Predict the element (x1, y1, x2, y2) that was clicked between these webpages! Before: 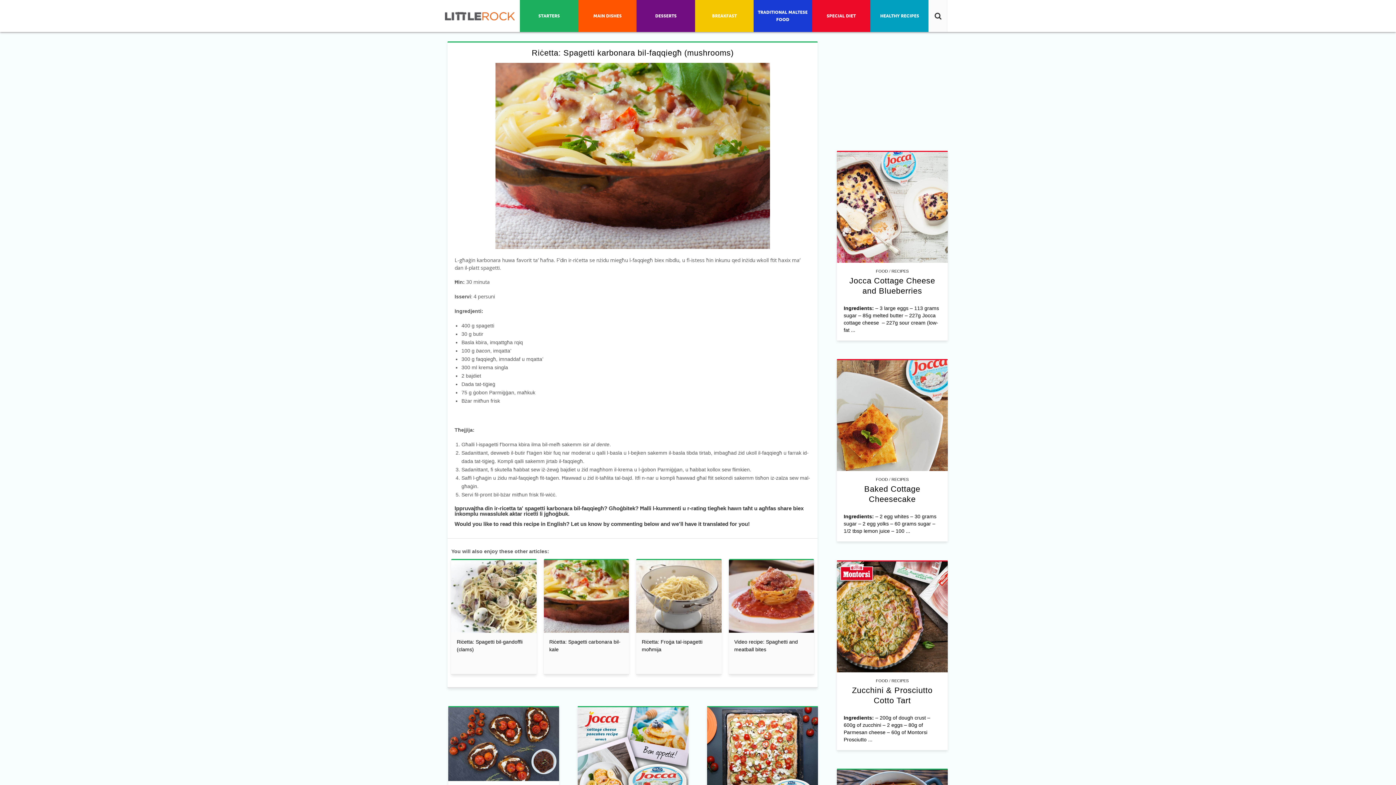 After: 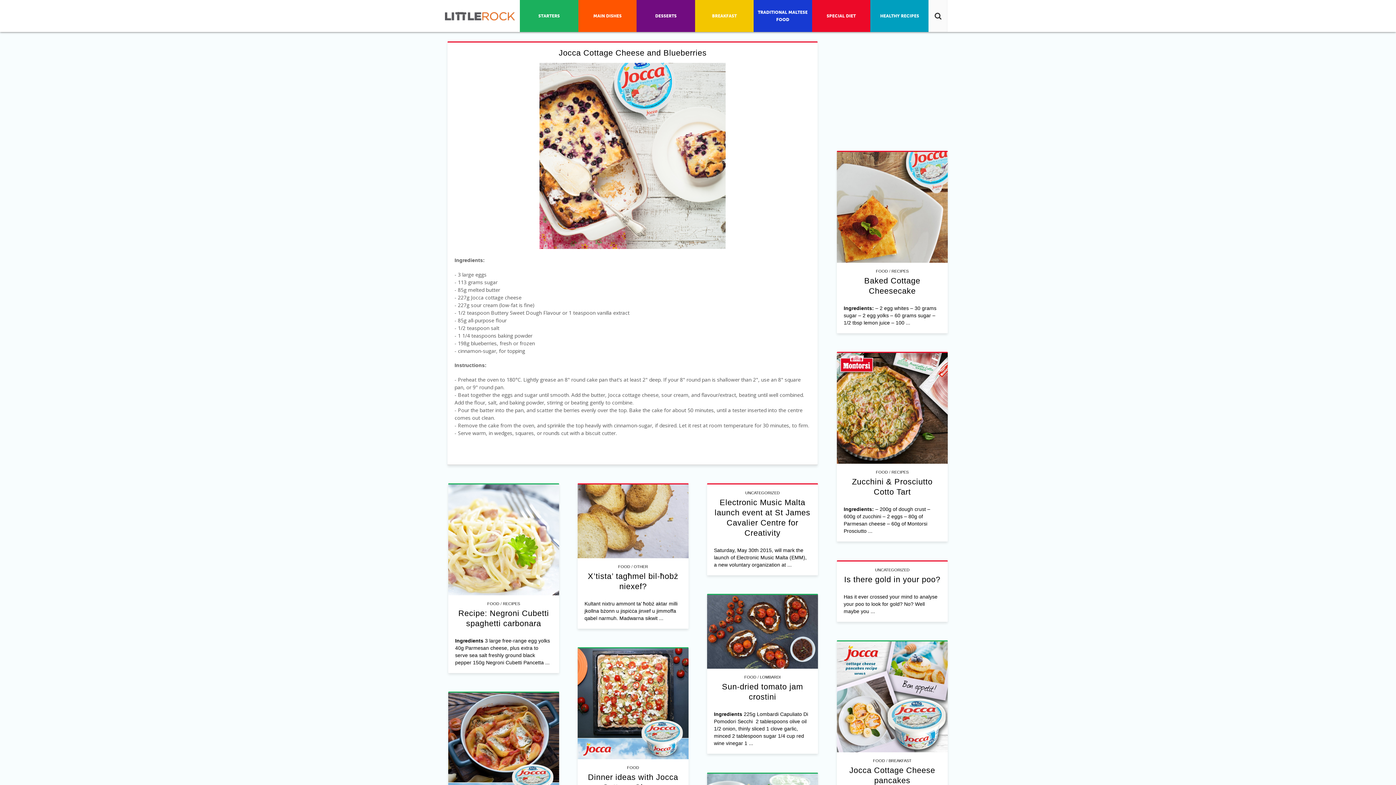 Action: label: Ingredients: – 3 large eggs – 113 grams sugar – 85g melted butter – 227g Jocca cottage cheese  – 227g sour cream (low-fat ... bbox: (837, 304, 947, 340)